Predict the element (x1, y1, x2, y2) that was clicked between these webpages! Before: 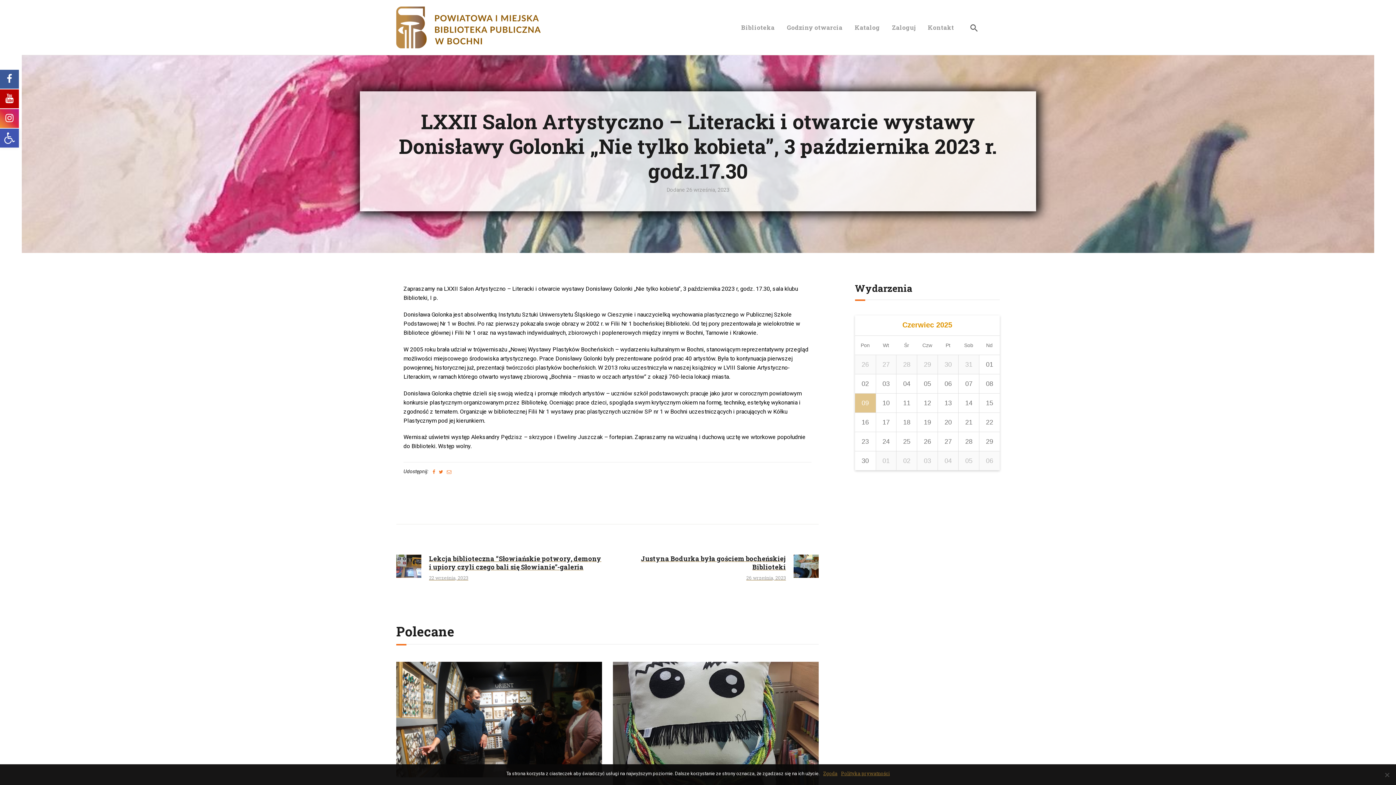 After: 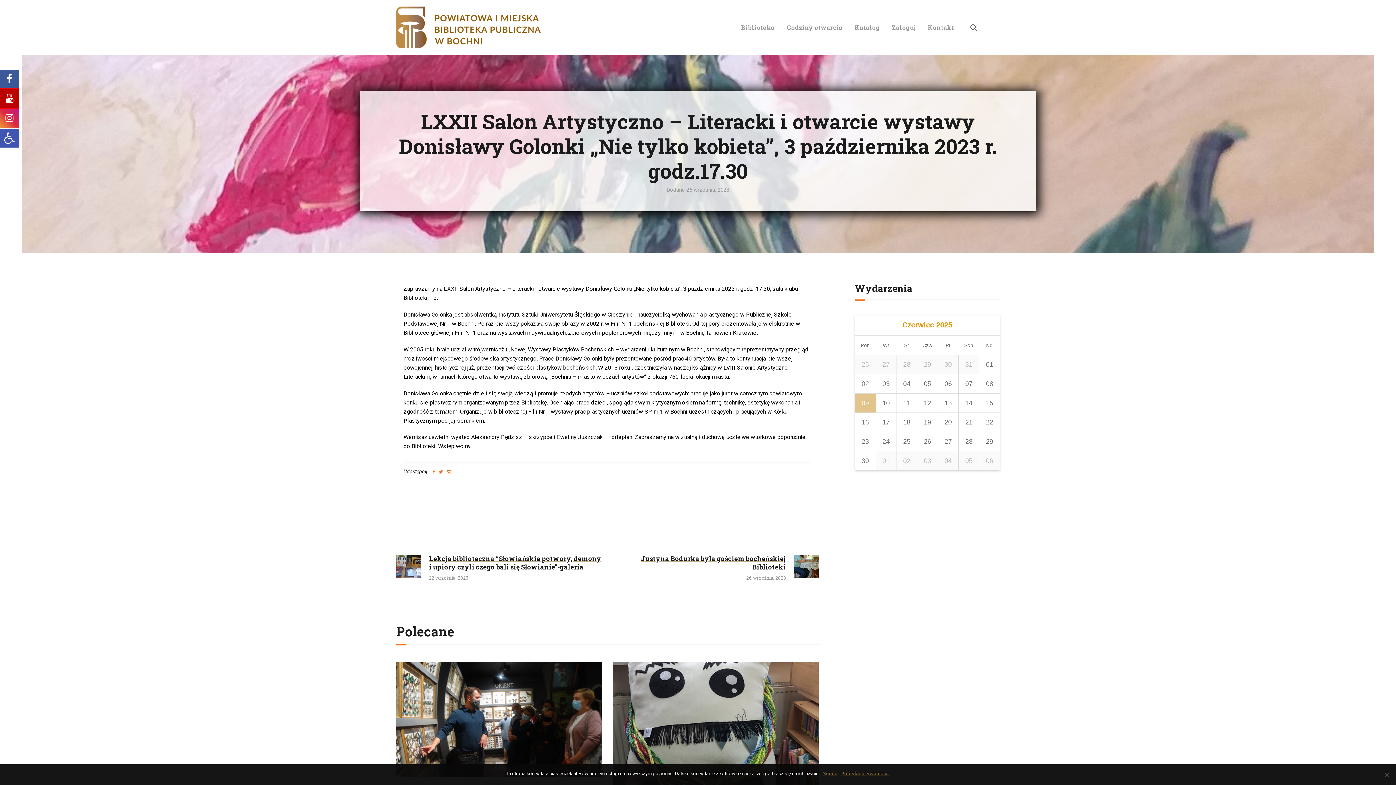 Action: bbox: (0, 88, 18, 108)